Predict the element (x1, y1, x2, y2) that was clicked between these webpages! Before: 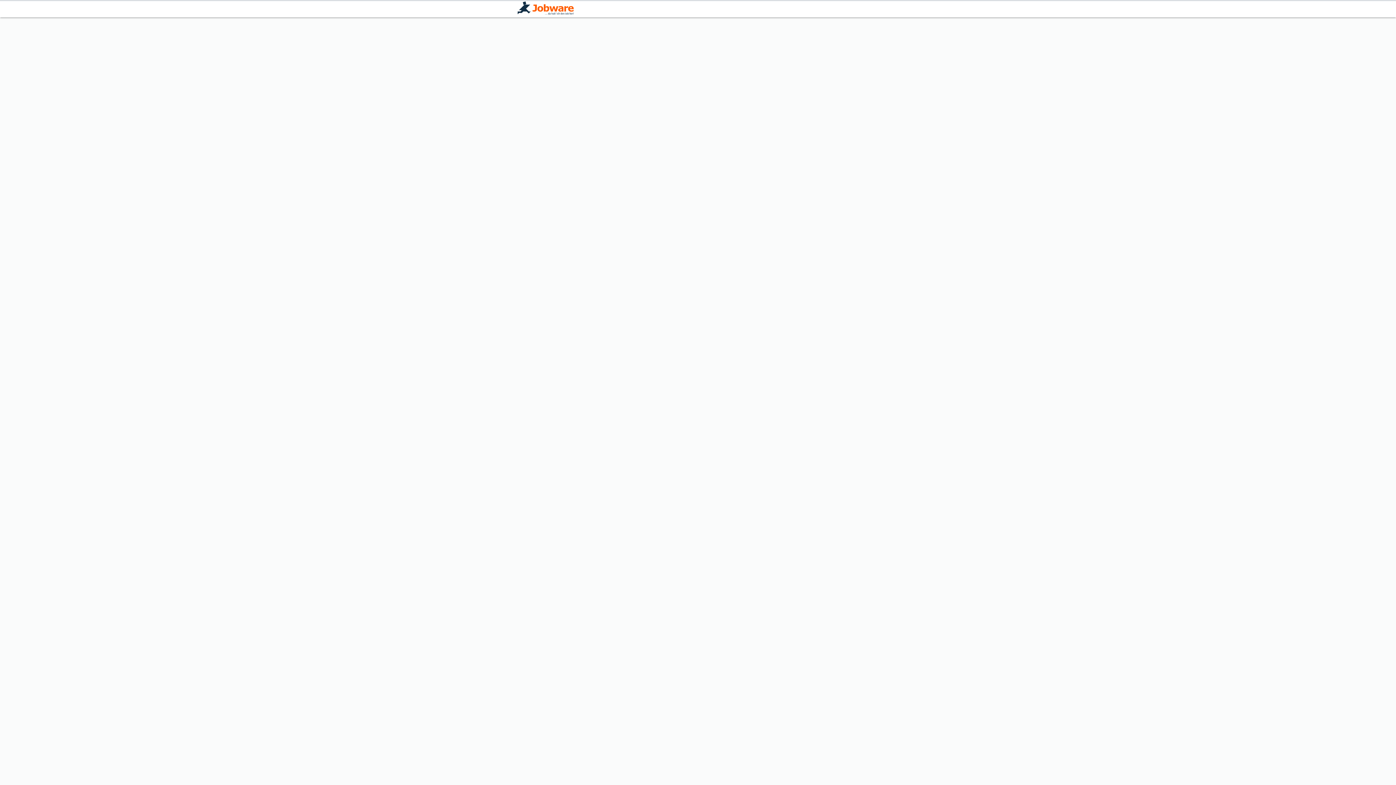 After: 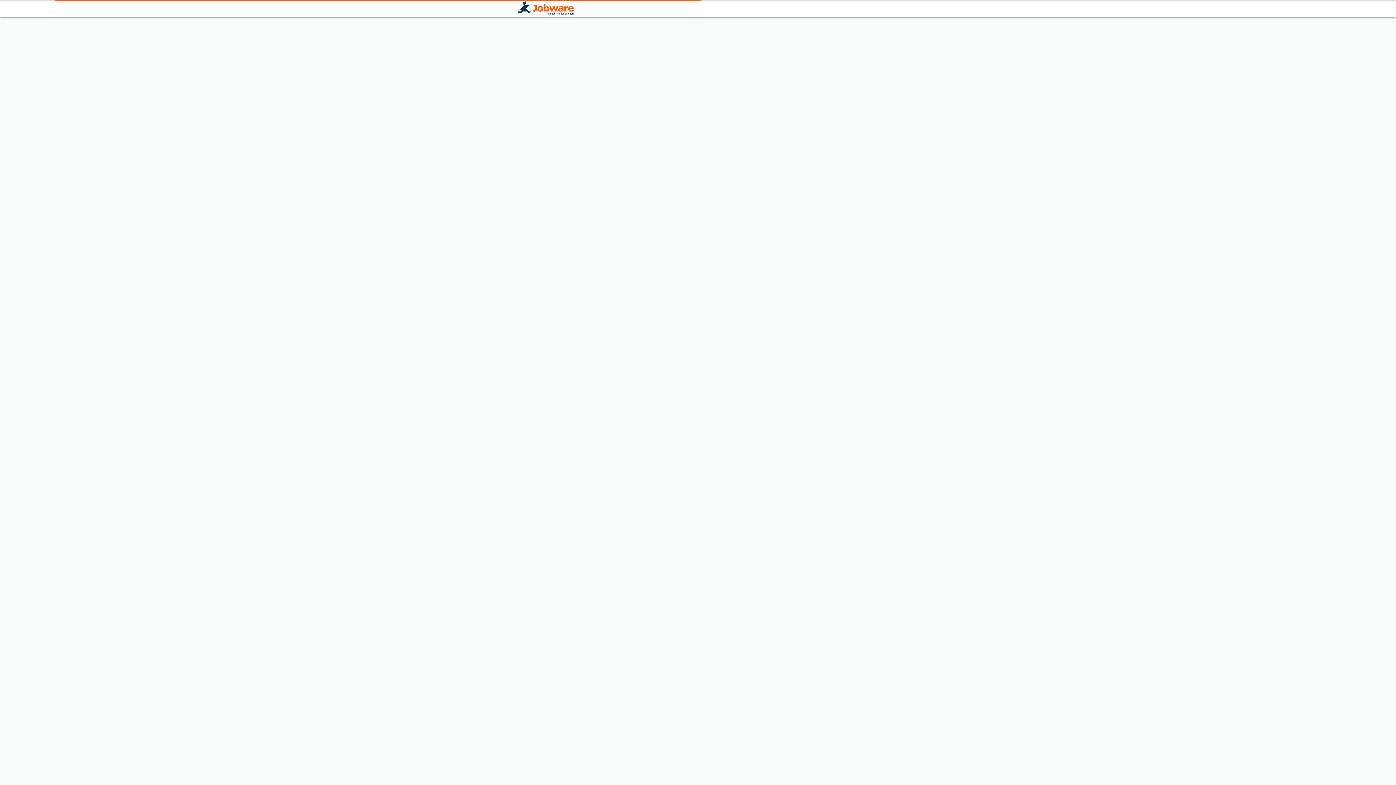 Action: bbox: (517, 1, 573, 16)